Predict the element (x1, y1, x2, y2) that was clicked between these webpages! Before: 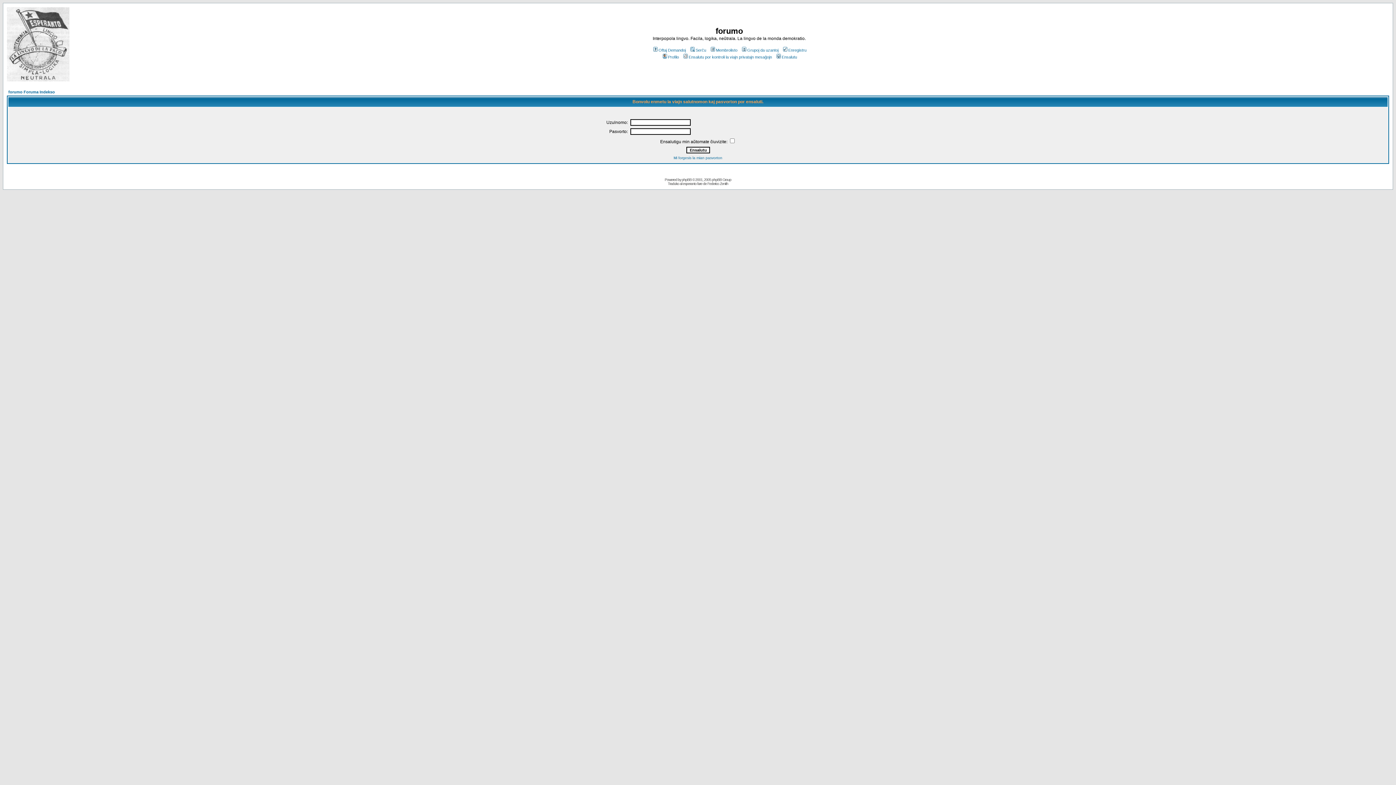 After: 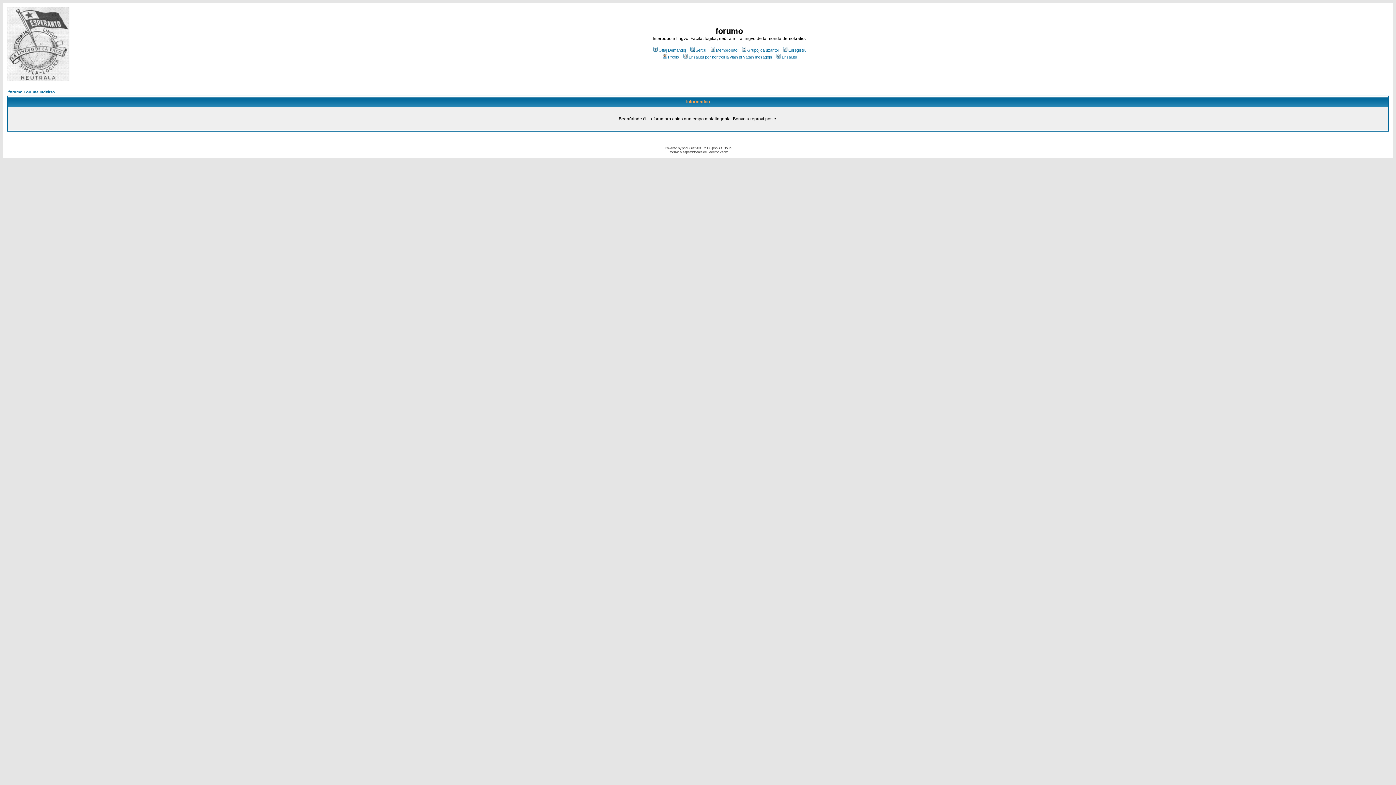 Action: label: Profilo bbox: (661, 54, 679, 59)